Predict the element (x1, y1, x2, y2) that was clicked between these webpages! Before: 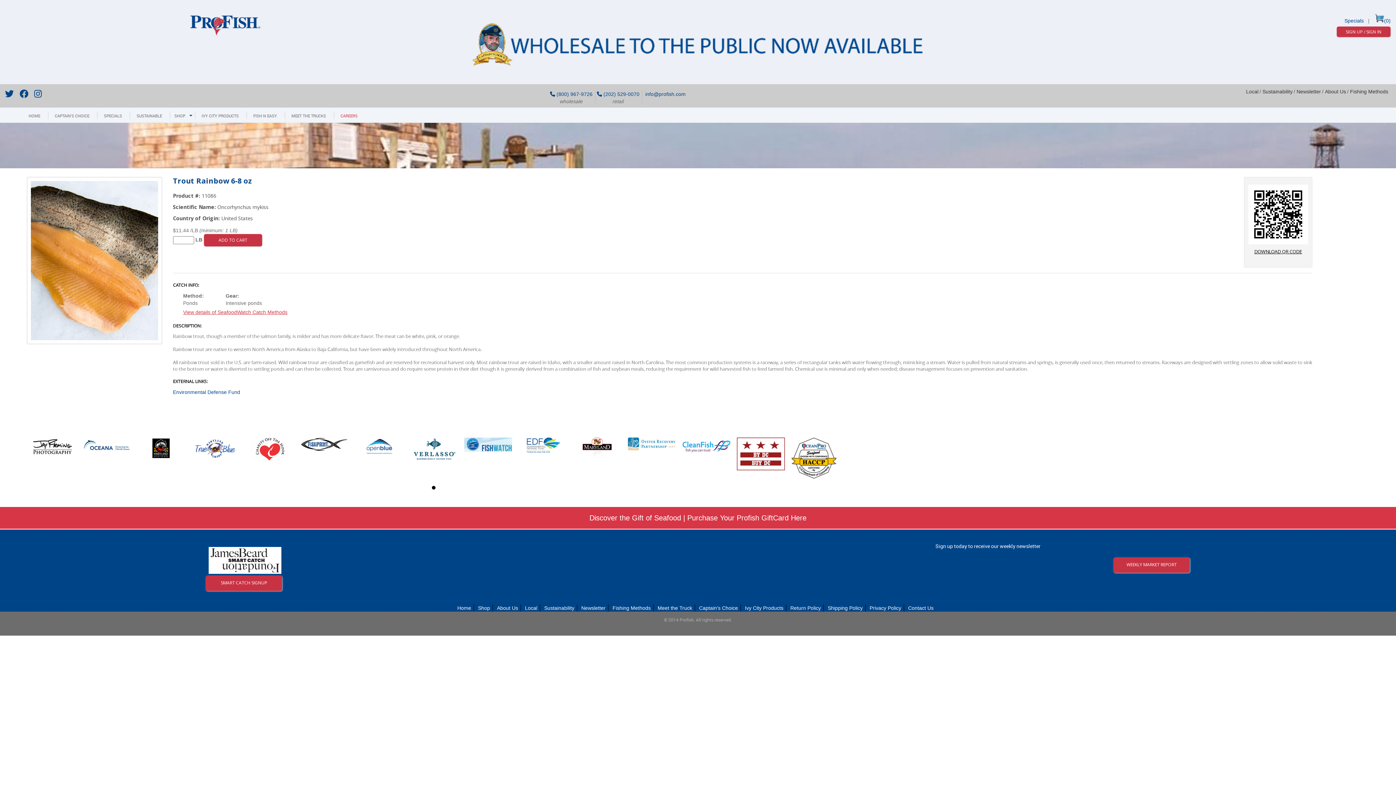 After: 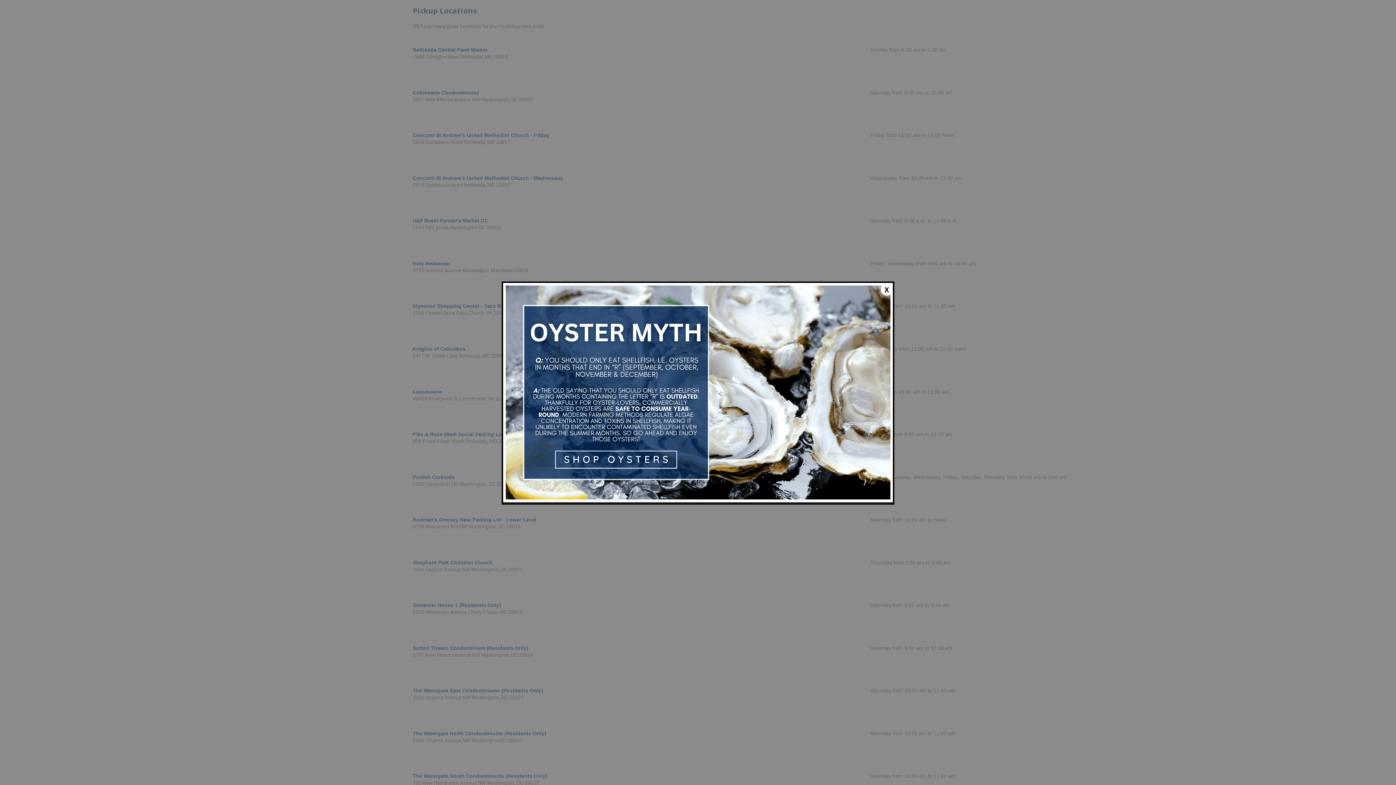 Action: bbox: (284, 108, 333, 124) label: MEET THE TRUCKS